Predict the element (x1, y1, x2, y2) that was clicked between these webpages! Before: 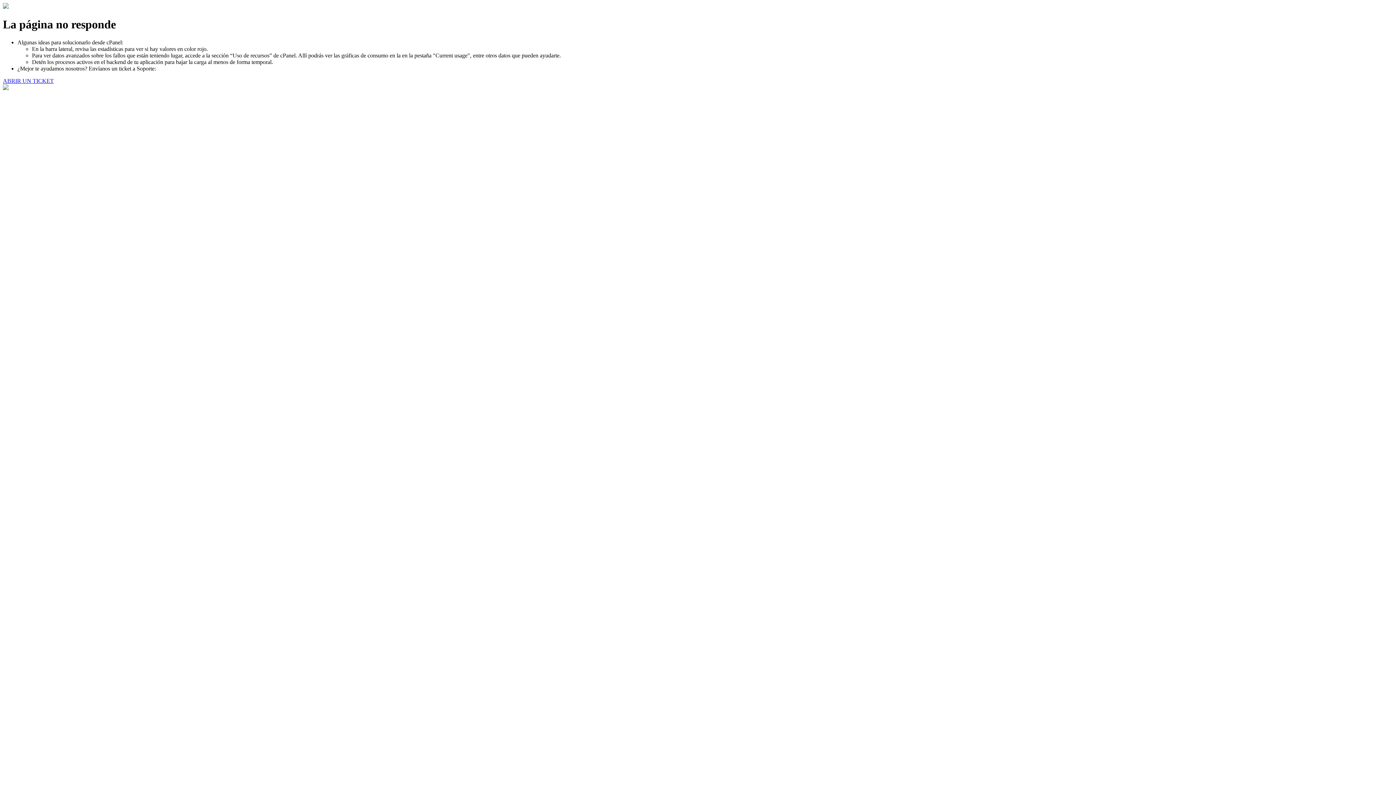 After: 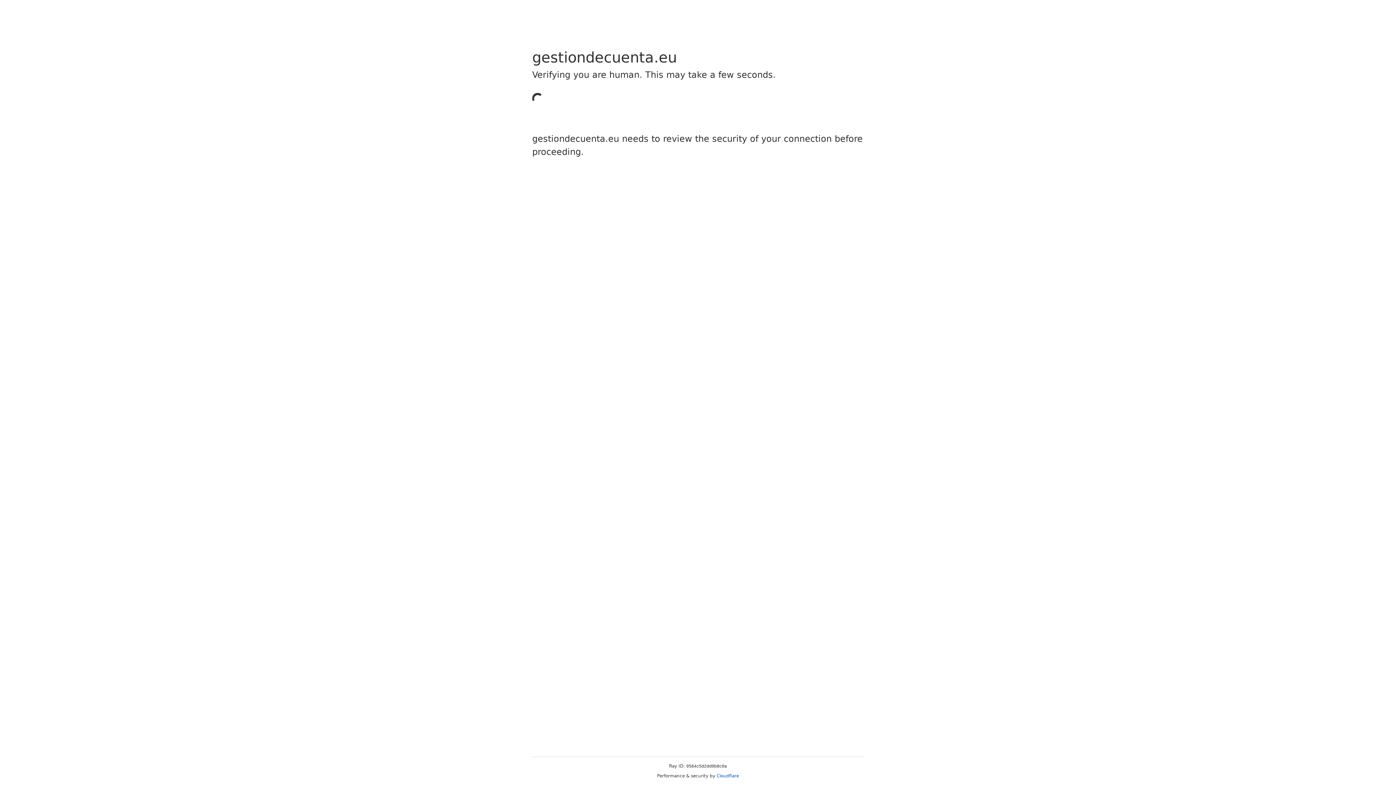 Action: bbox: (2, 77, 53, 83) label: ABRIR UN TICKET